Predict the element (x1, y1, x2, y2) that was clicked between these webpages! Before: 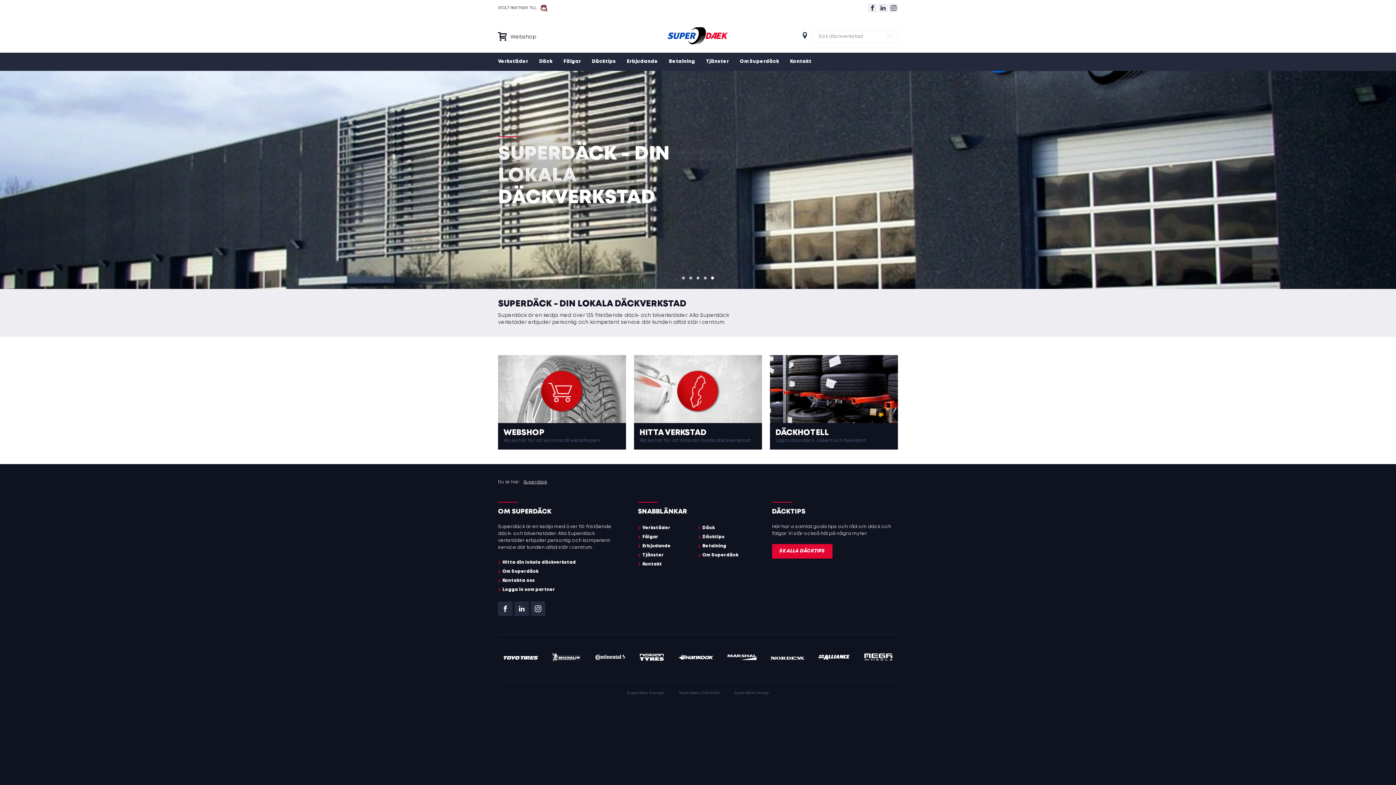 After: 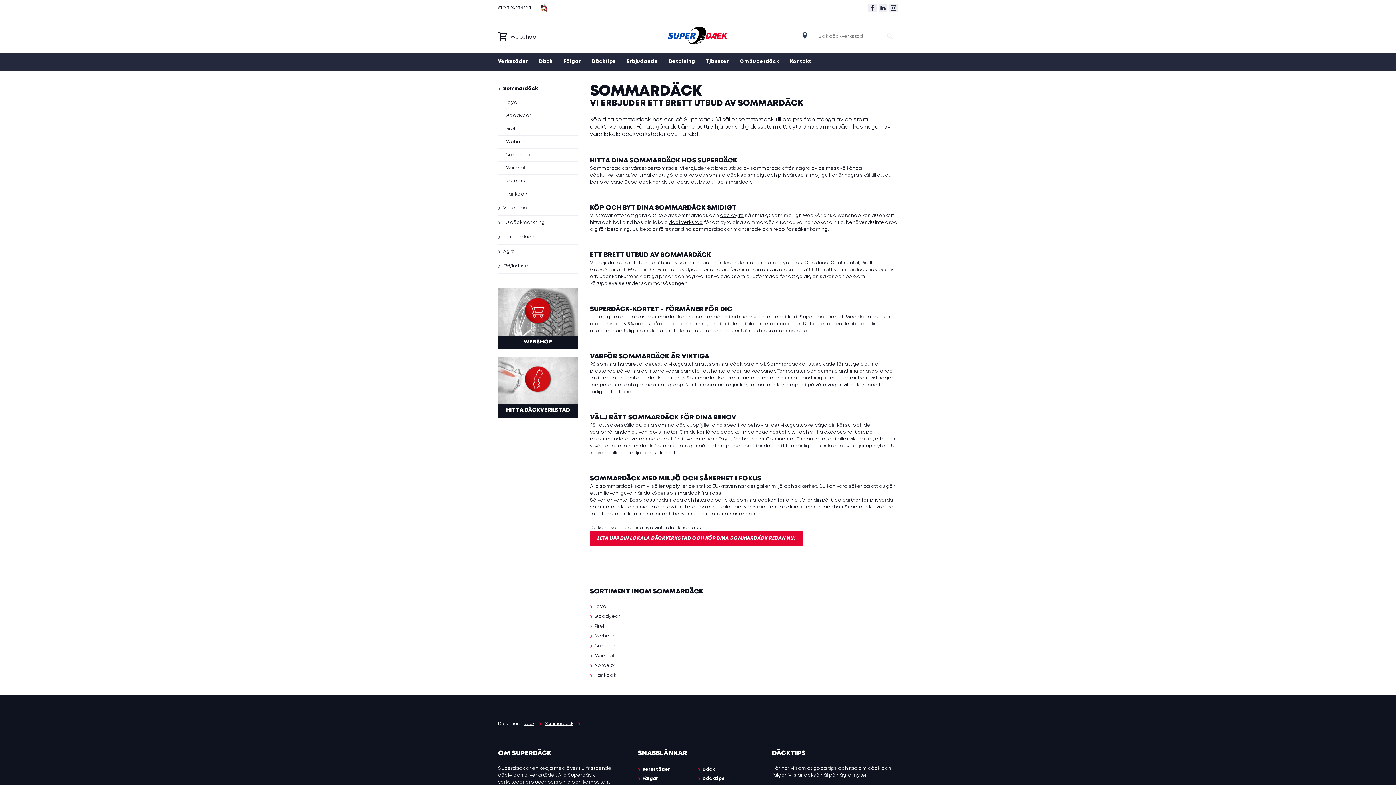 Action: bbox: (818, 654, 849, 662)